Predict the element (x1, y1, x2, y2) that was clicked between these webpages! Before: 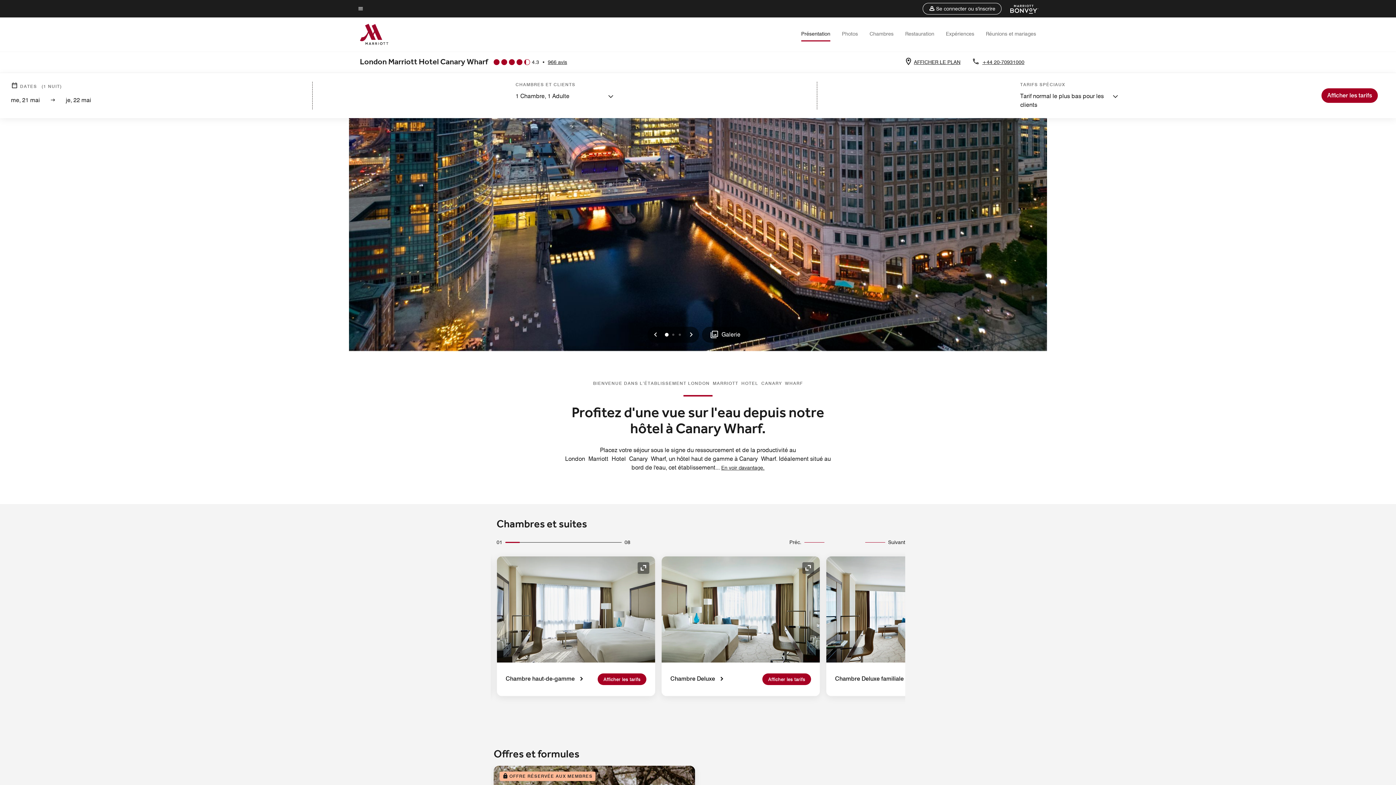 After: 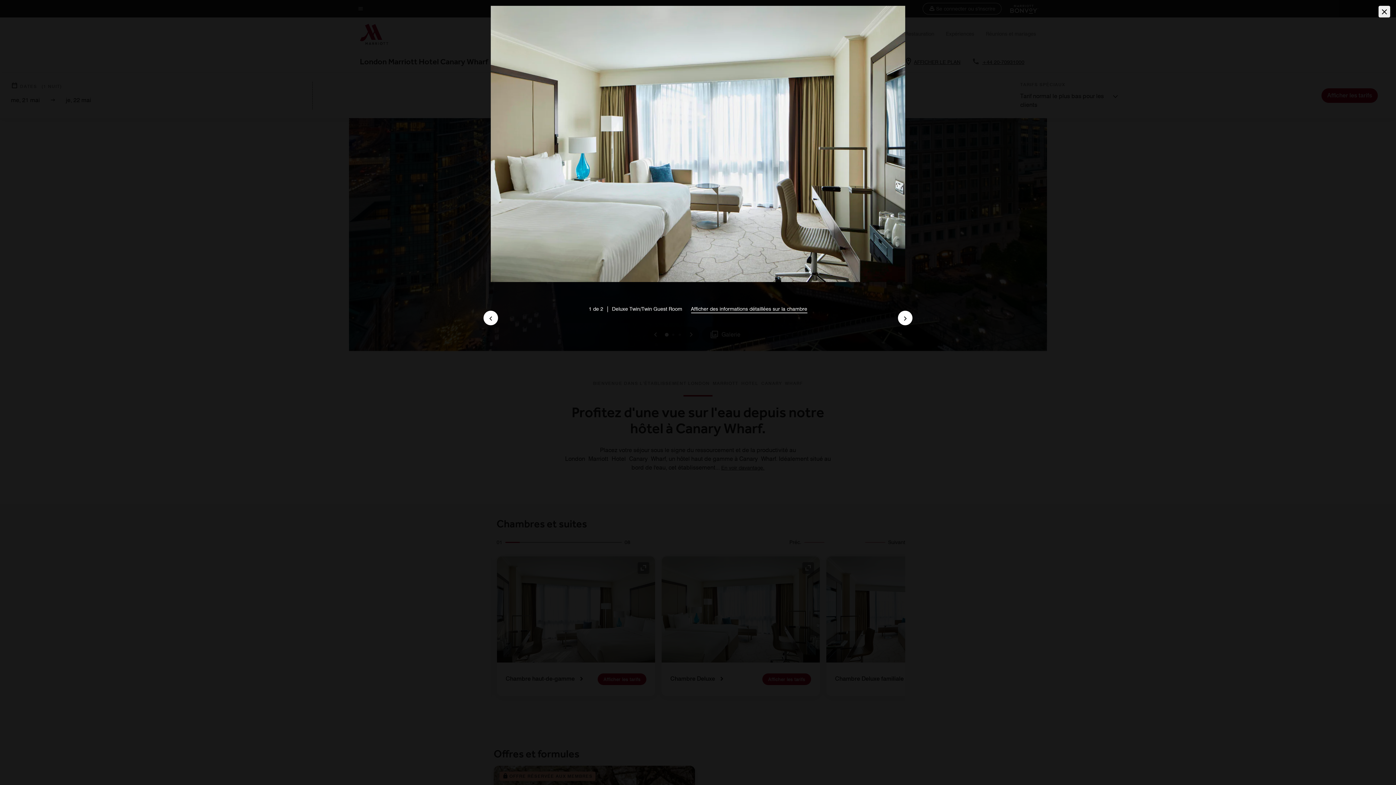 Action: label: Icône de développement bbox: (802, 562, 814, 574)